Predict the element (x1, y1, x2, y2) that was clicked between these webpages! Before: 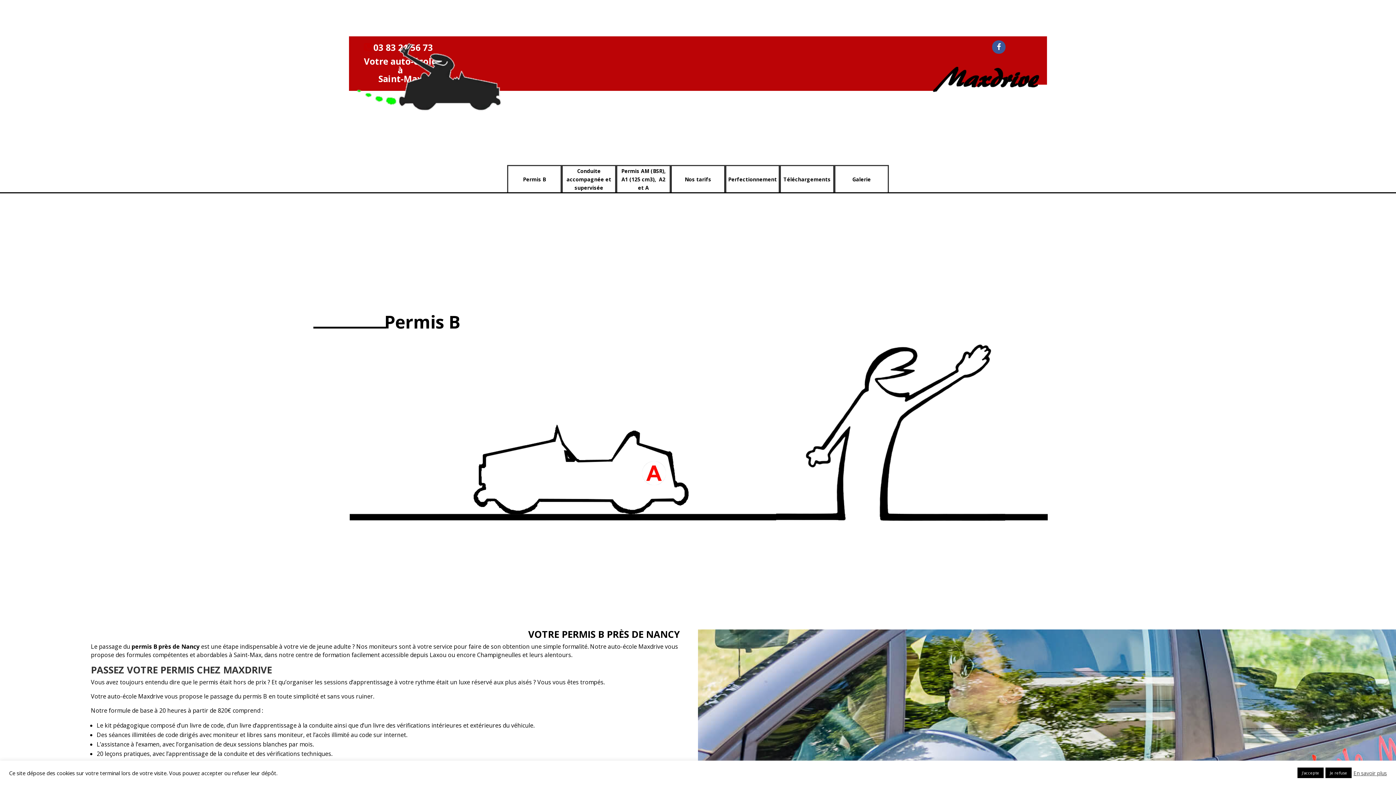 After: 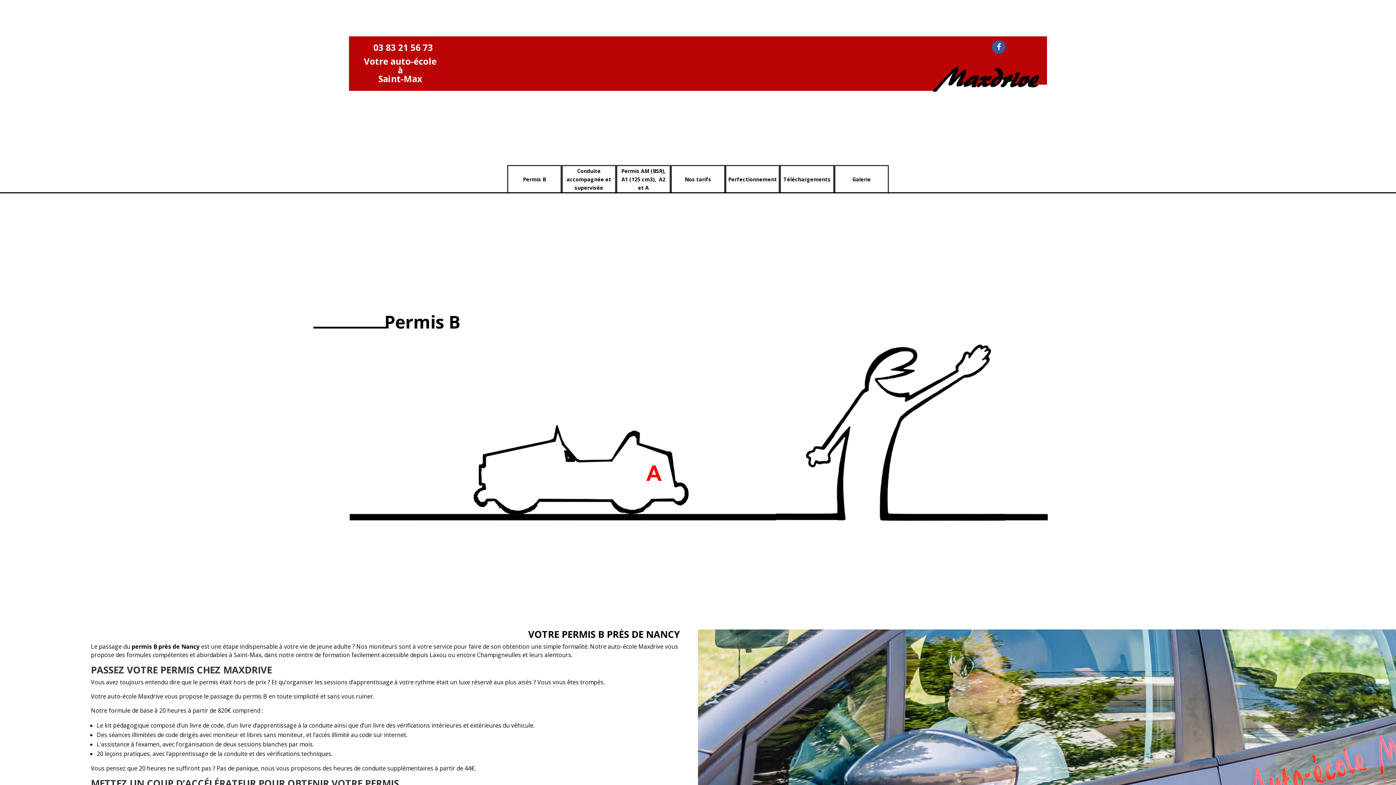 Action: bbox: (1325, 768, 1352, 778) label: Je refuse